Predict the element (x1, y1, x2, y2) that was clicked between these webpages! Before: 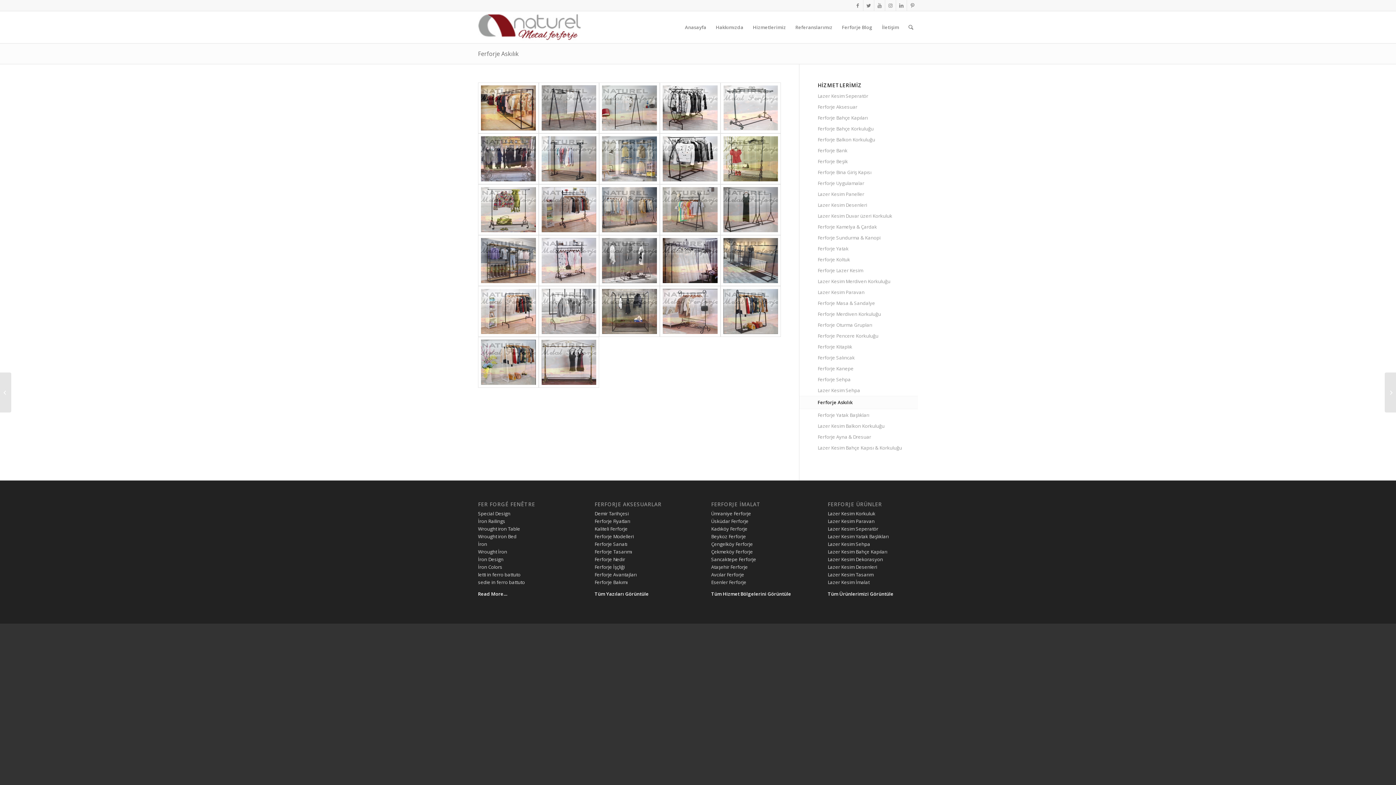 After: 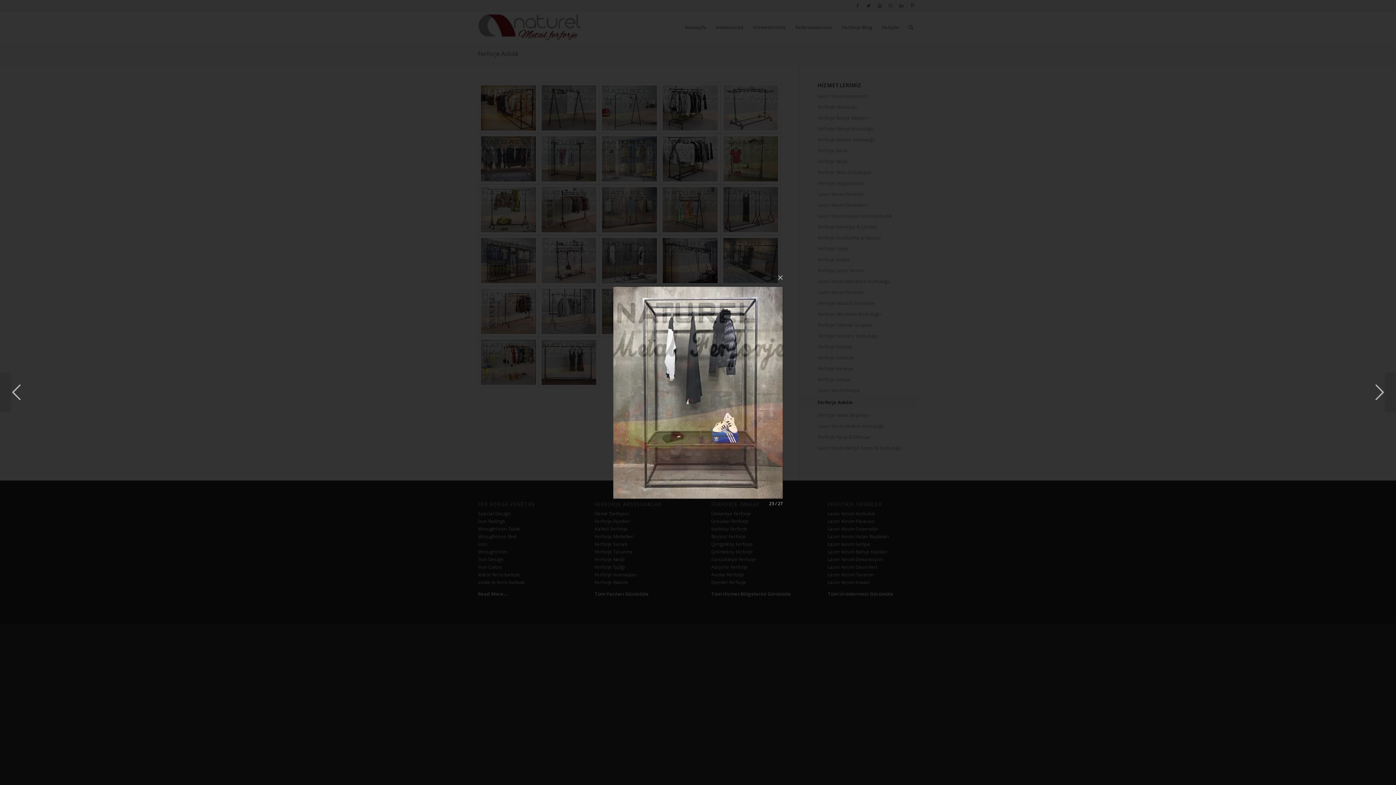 Action: bbox: (599, 286, 659, 337)